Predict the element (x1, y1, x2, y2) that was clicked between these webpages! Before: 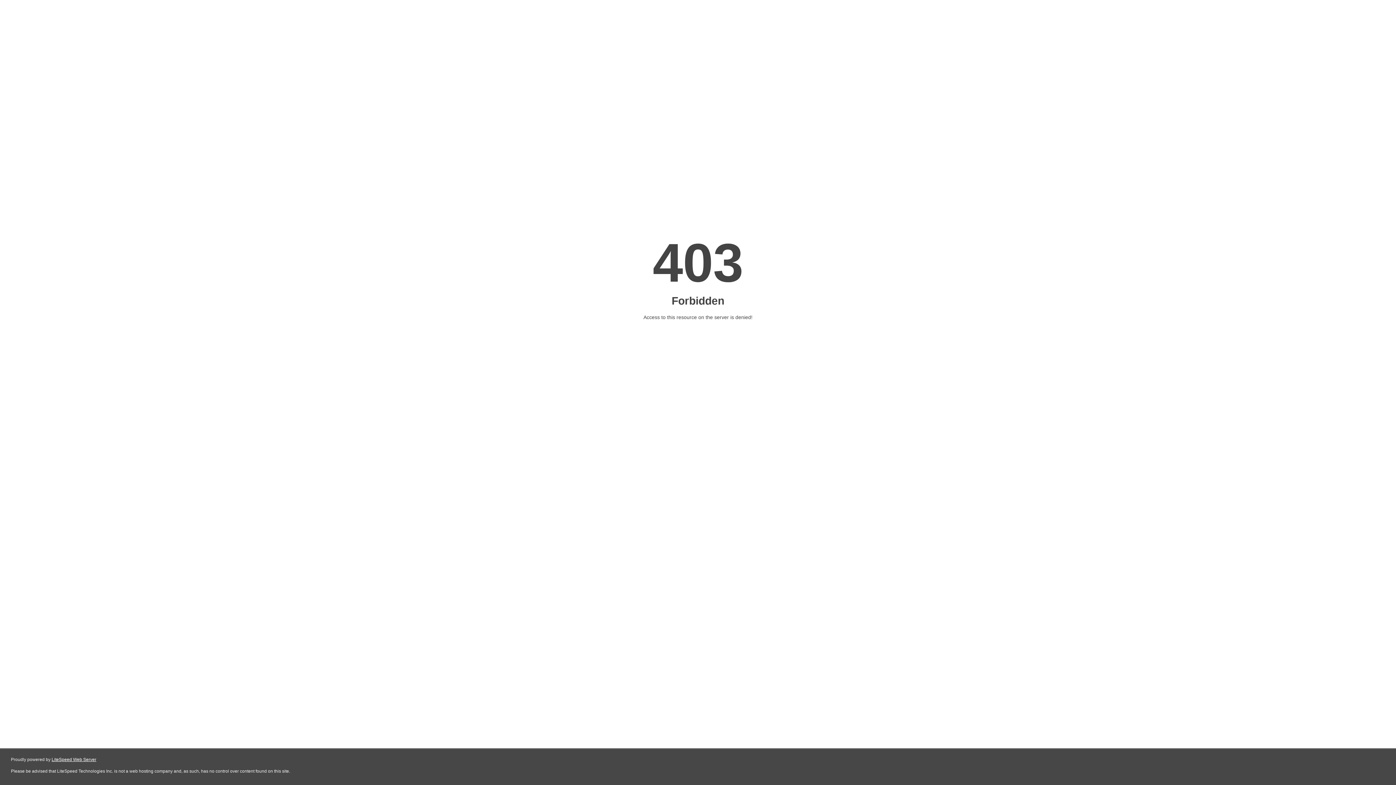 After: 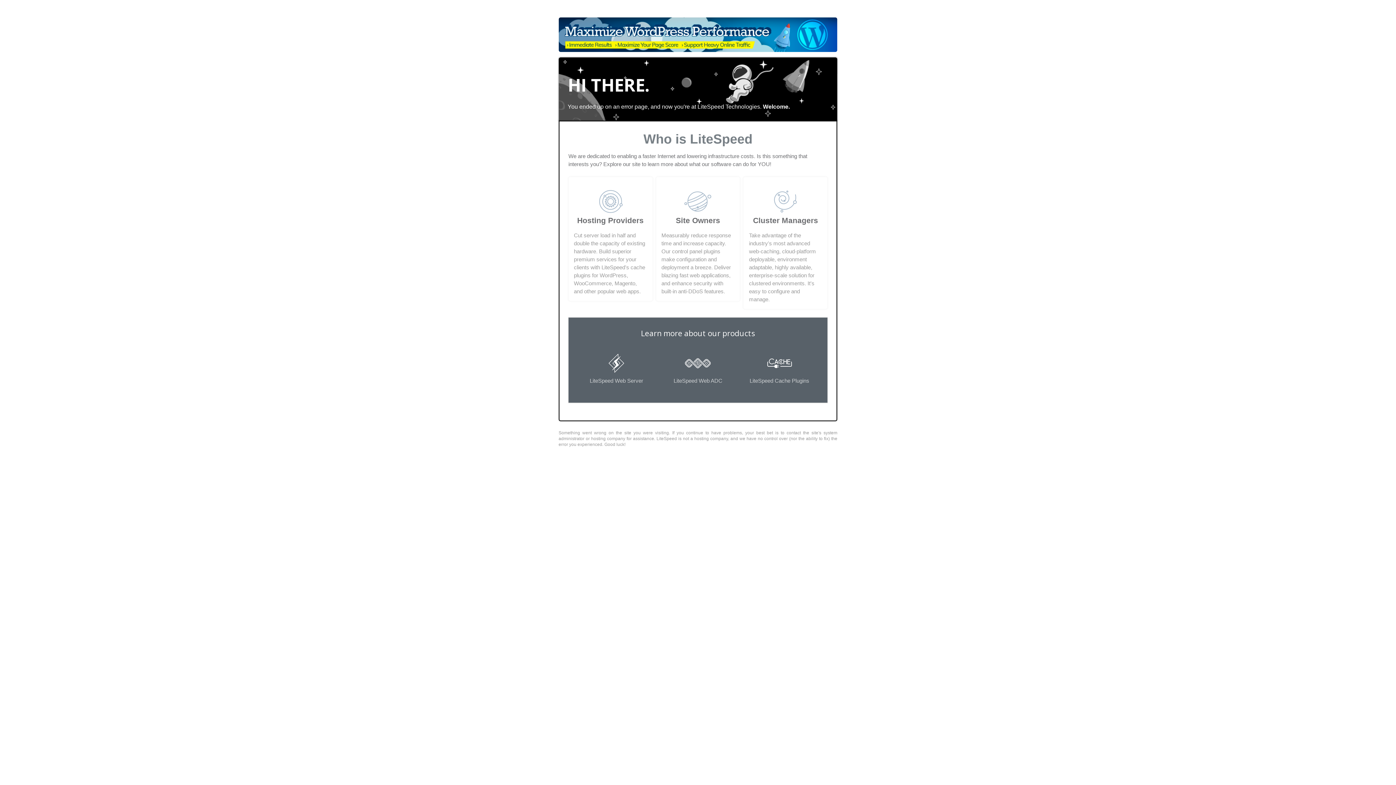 Action: bbox: (51, 757, 96, 762) label: LiteSpeed Web Server